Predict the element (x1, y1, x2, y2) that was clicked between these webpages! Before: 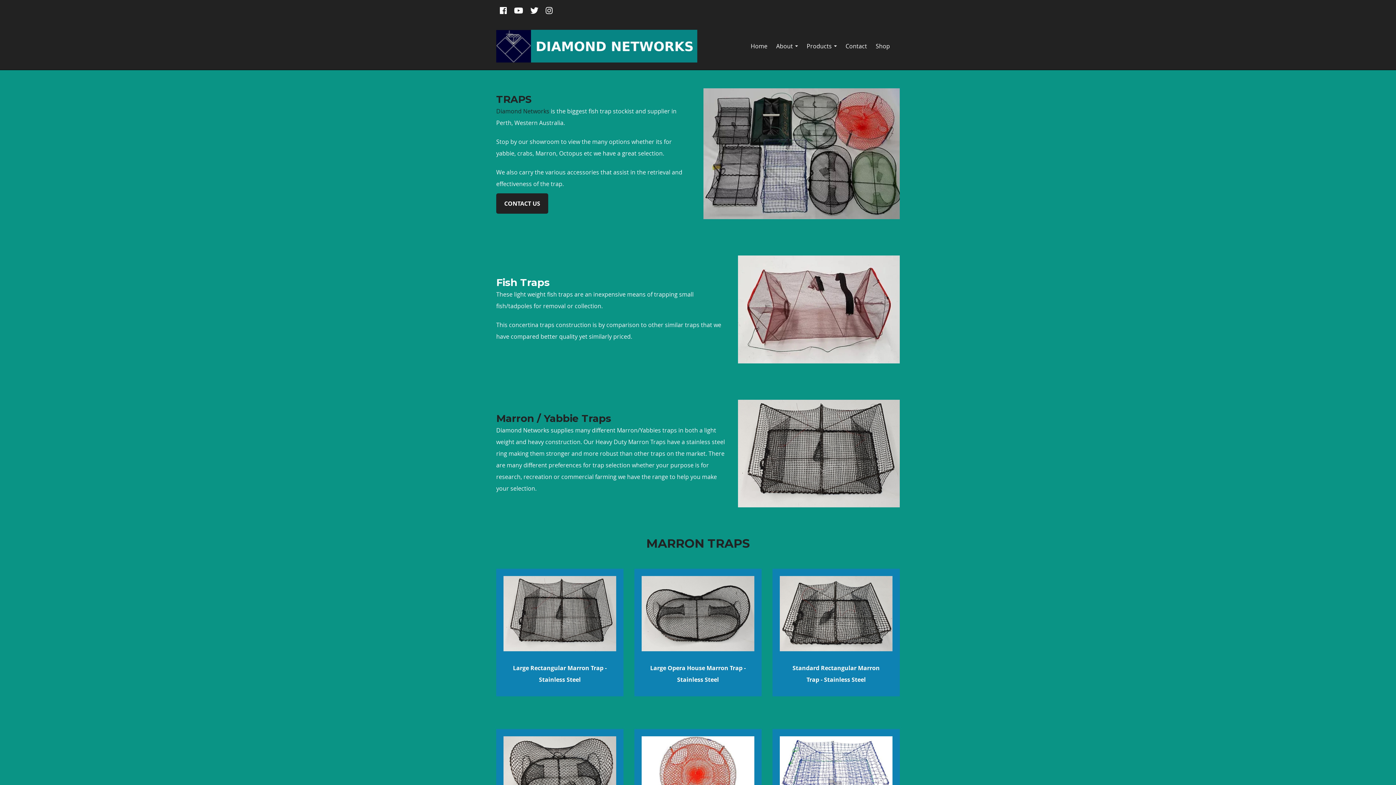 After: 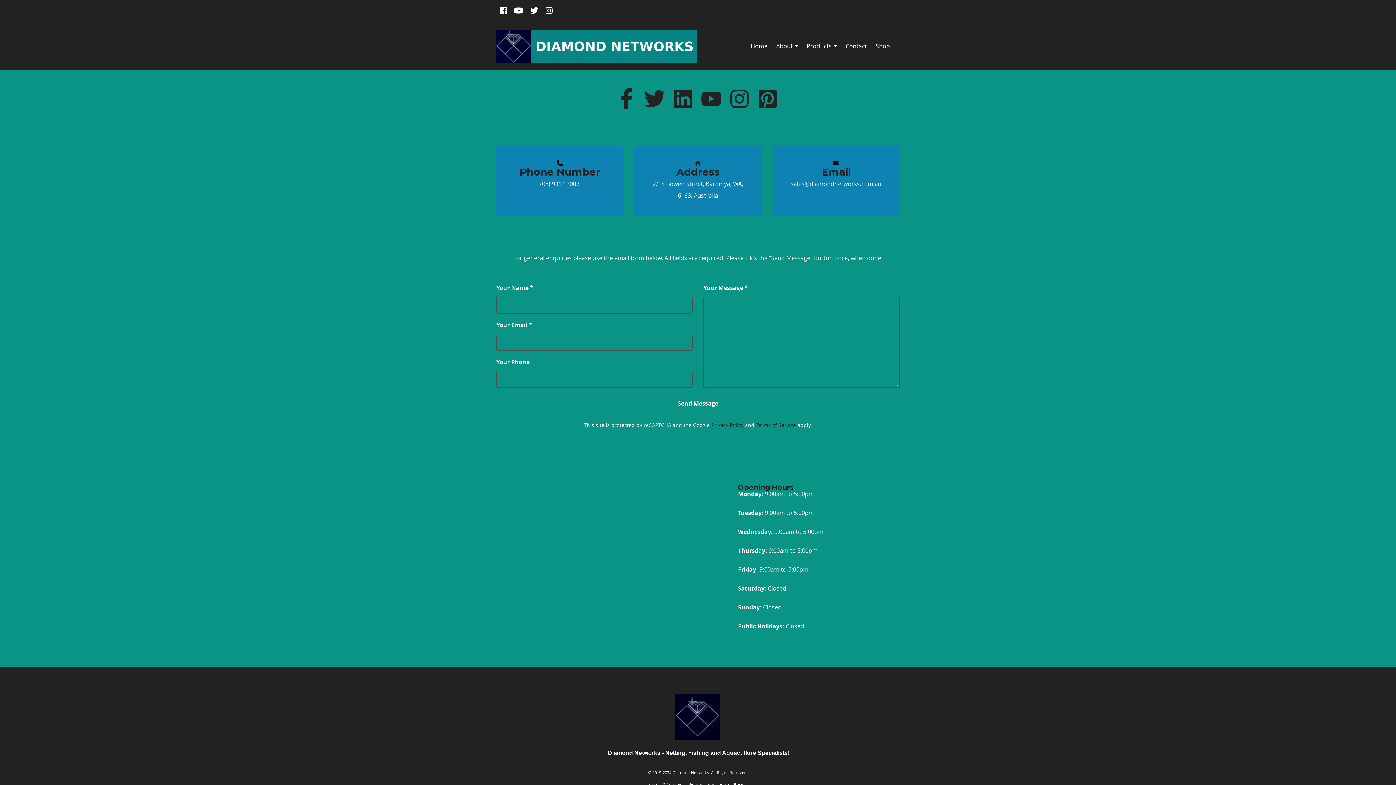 Action: bbox: (496, 193, 548, 213) label: CONTACT US